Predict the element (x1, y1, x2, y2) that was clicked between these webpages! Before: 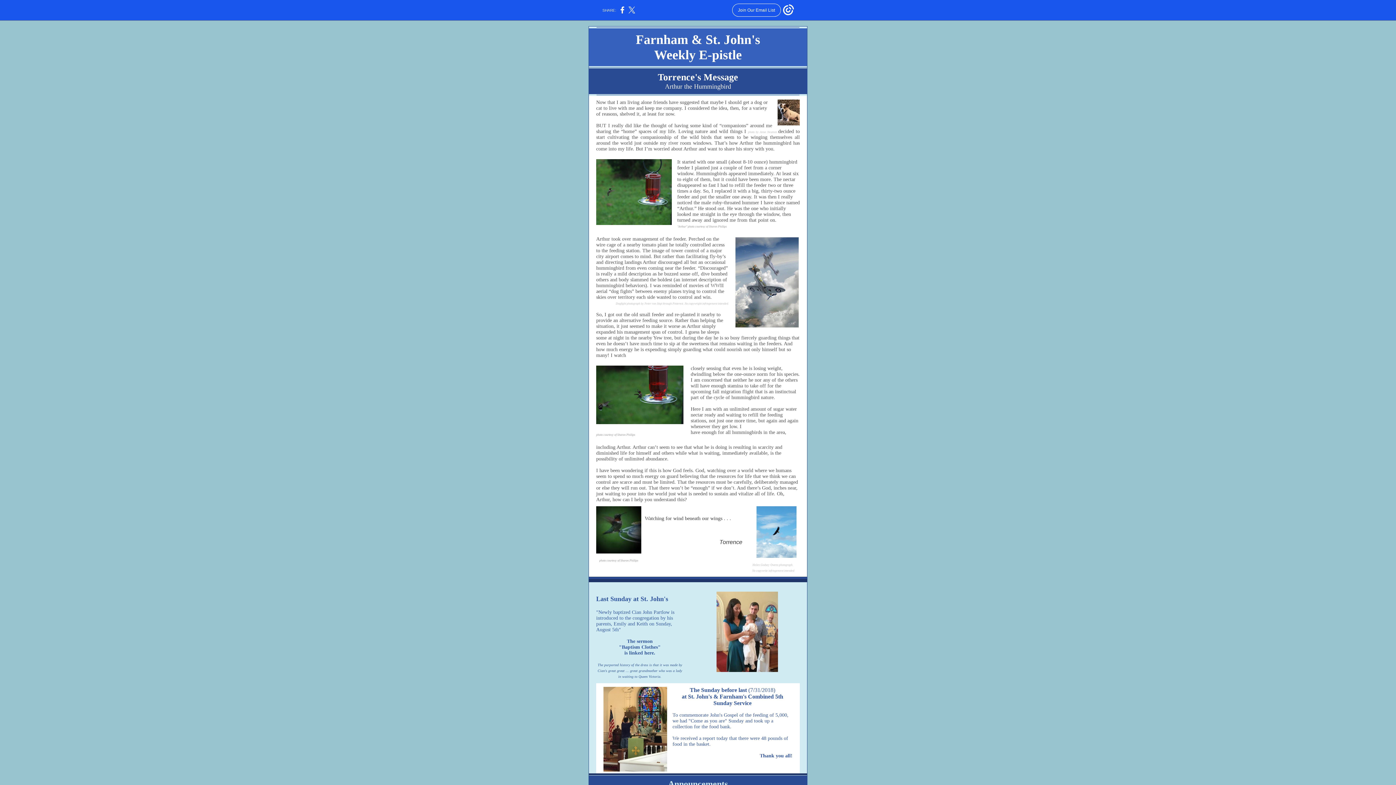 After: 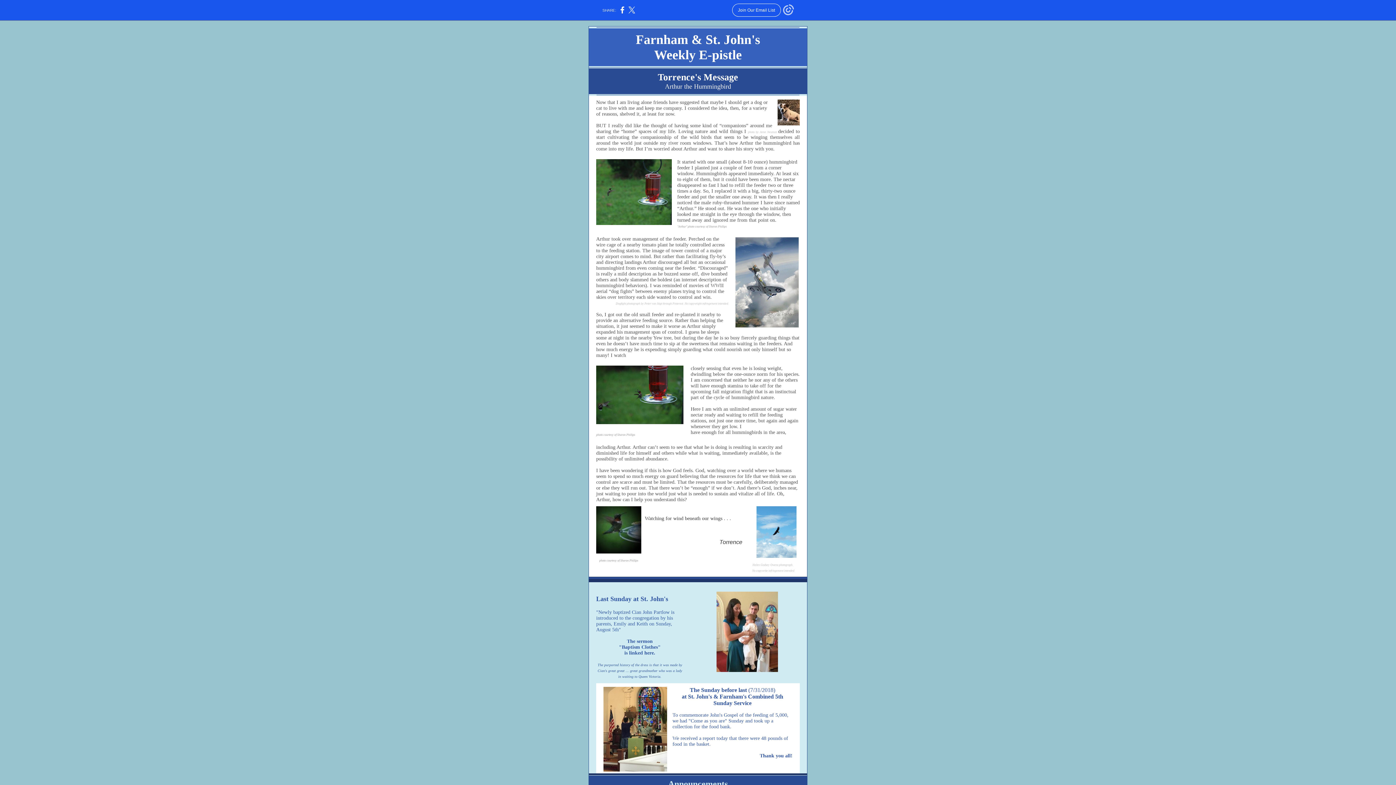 Action: bbox: (783, 12, 794, 16)